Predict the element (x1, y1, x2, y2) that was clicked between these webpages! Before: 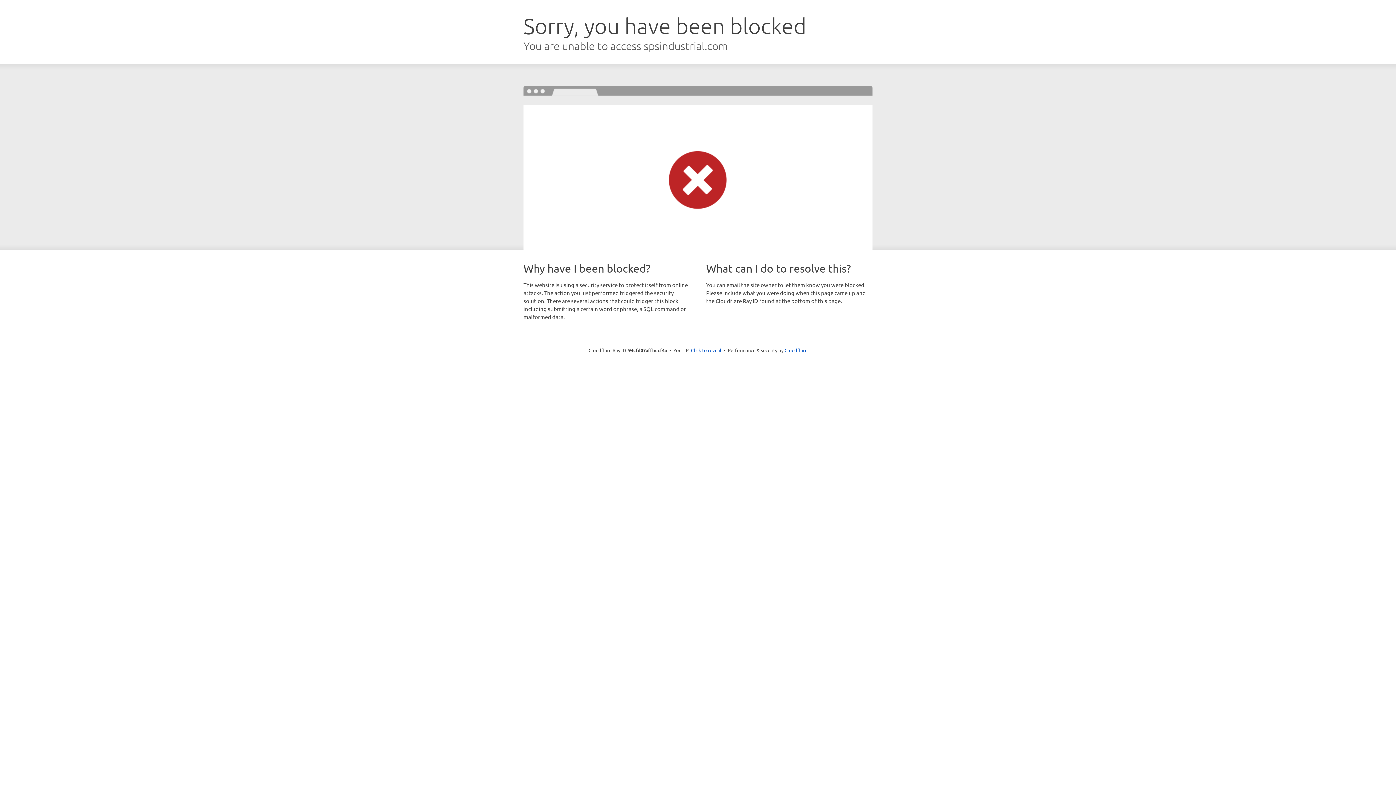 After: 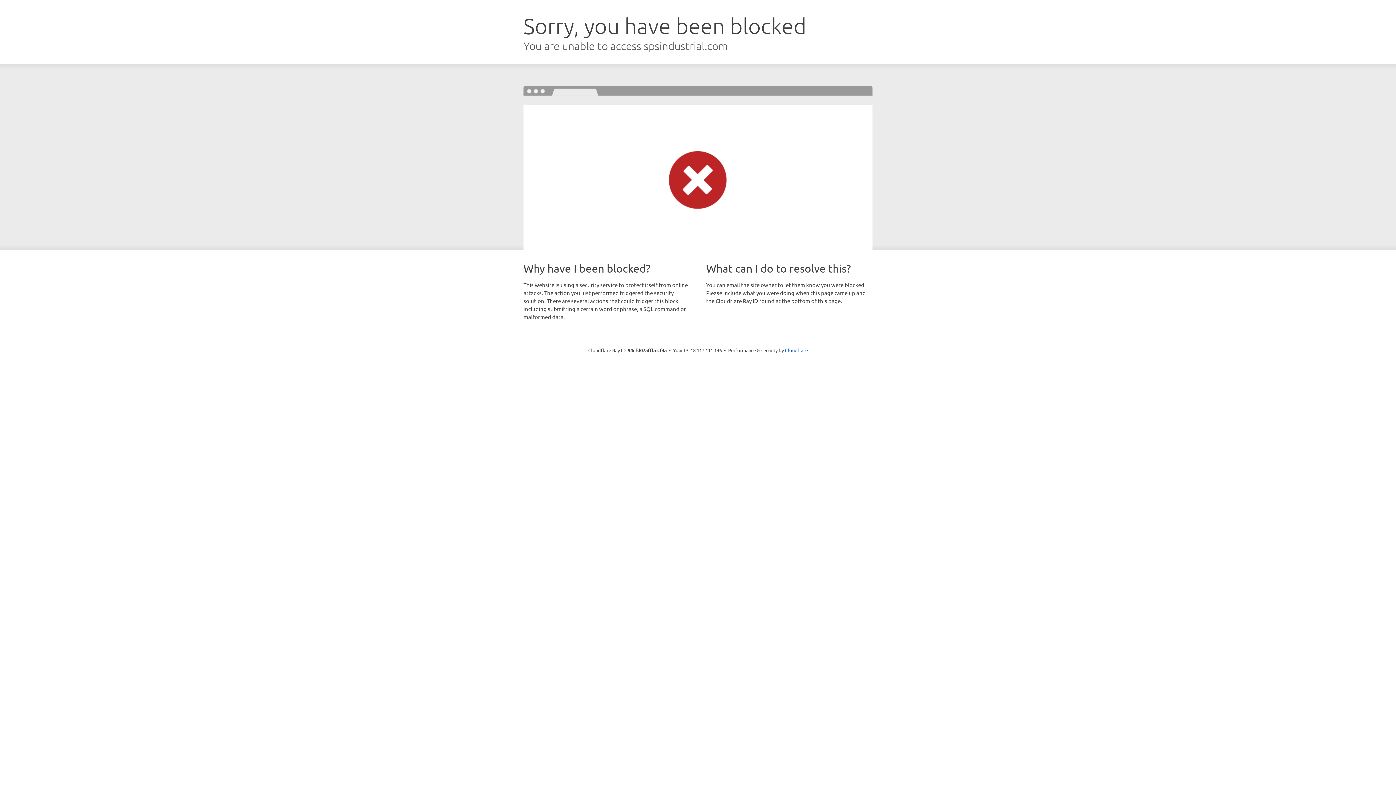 Action: label: Click to reveal bbox: (691, 346, 721, 353)